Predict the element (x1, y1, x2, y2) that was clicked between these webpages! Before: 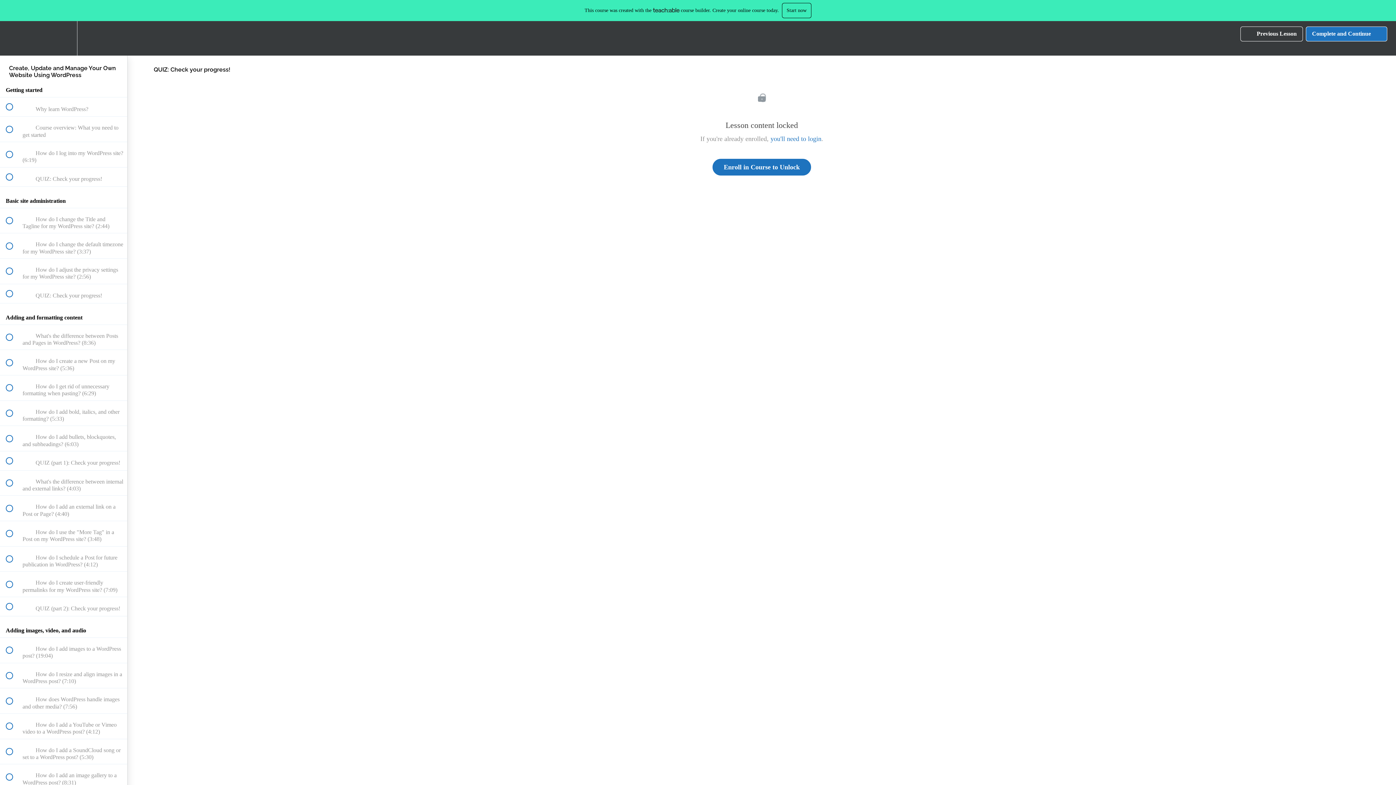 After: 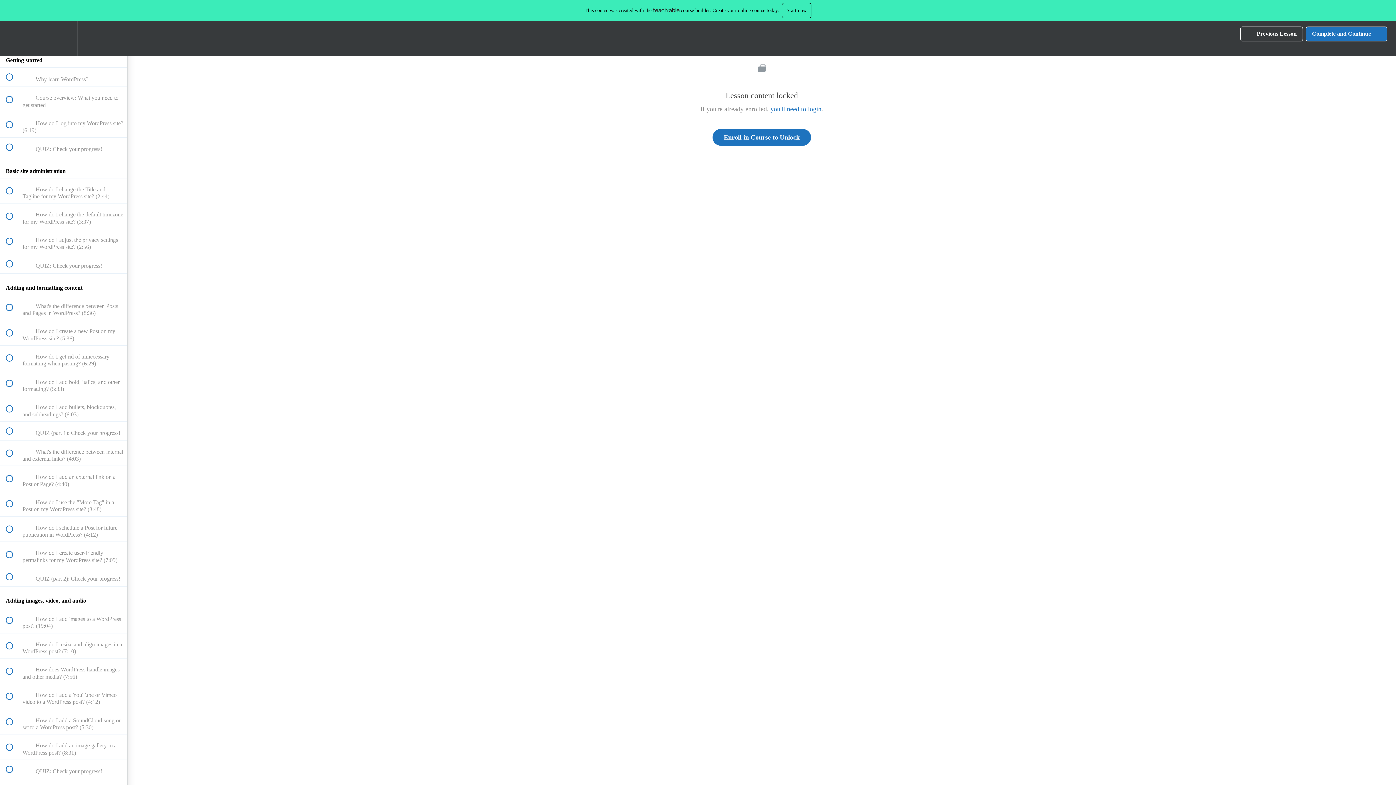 Action: bbox: (100, 21, 127, 55) label: Course Sidebar